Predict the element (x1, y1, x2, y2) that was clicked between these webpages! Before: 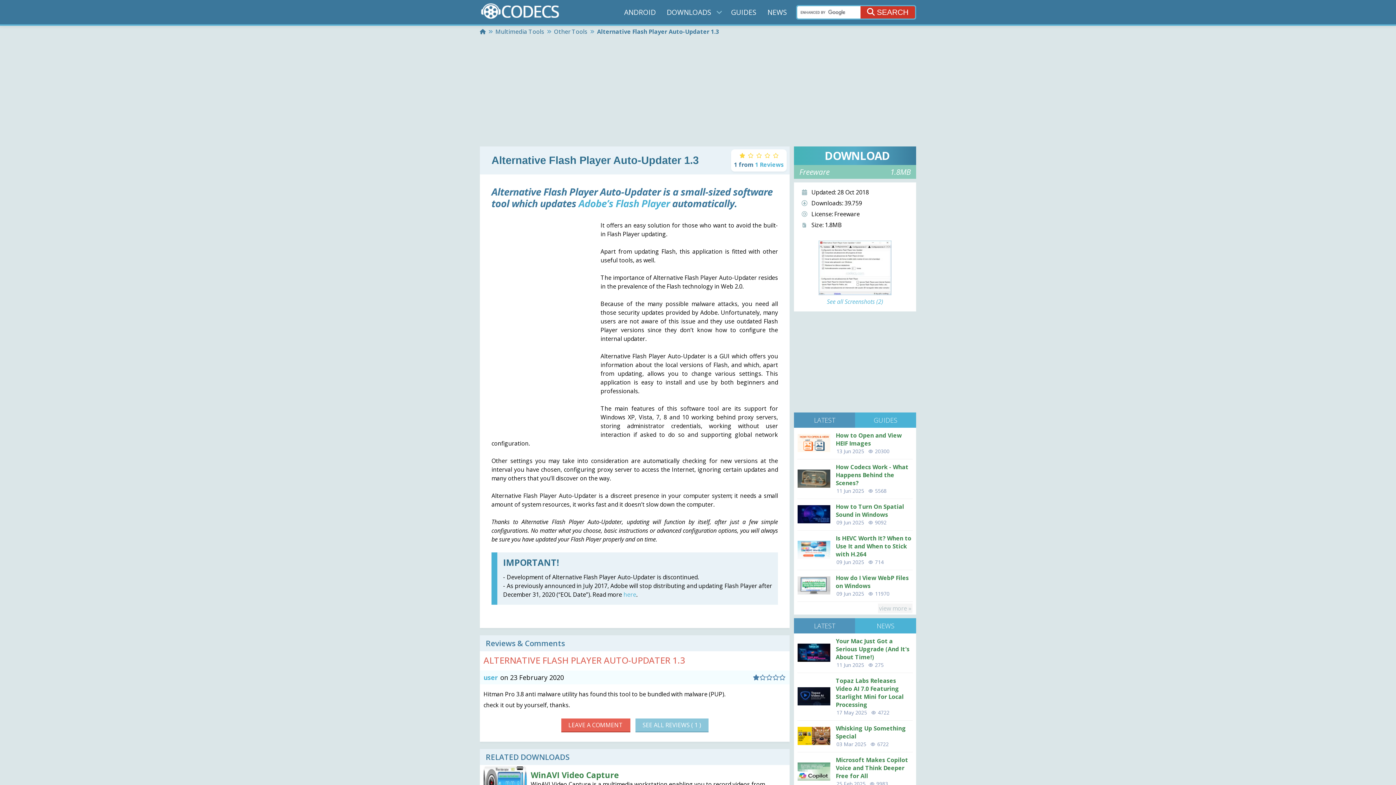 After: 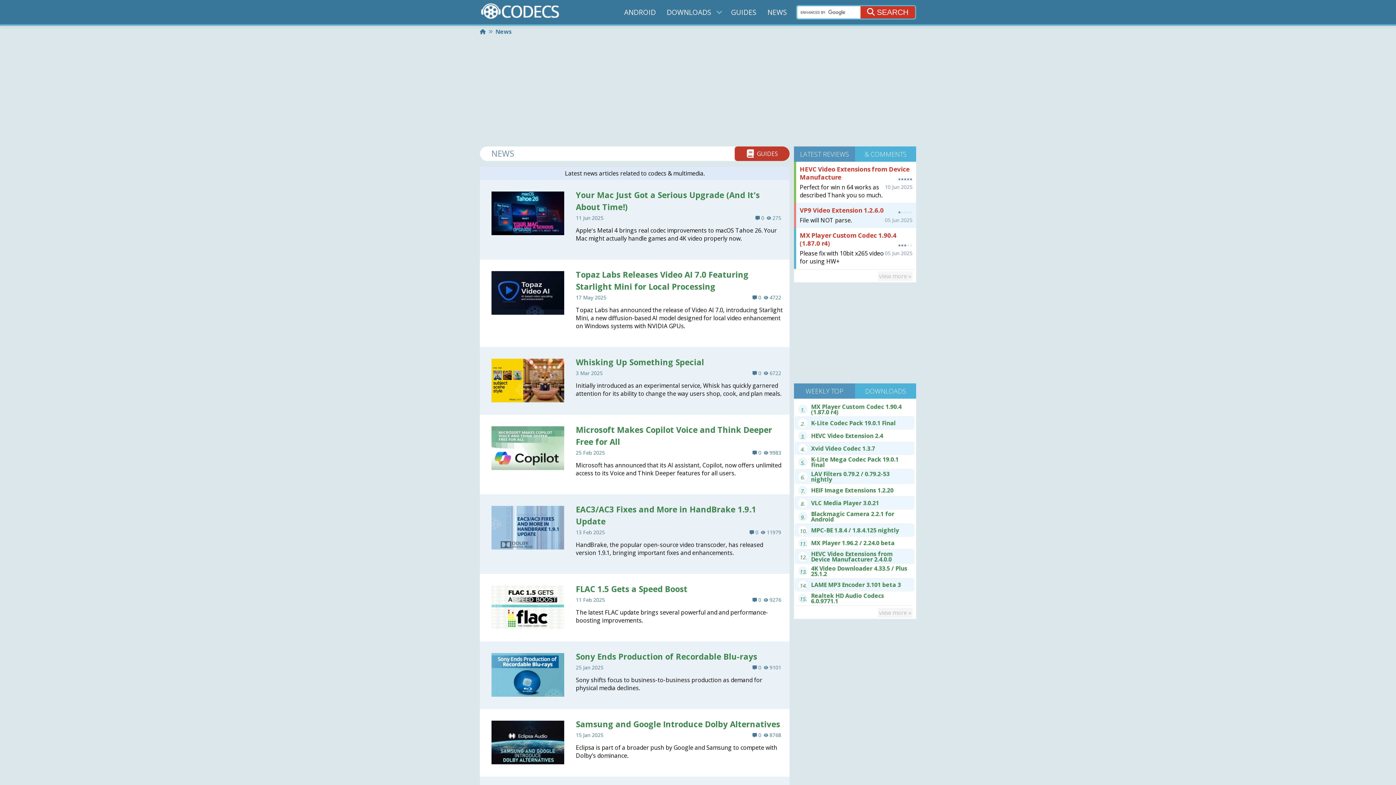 Action: bbox: (855, 618, 916, 633) label: NEWS